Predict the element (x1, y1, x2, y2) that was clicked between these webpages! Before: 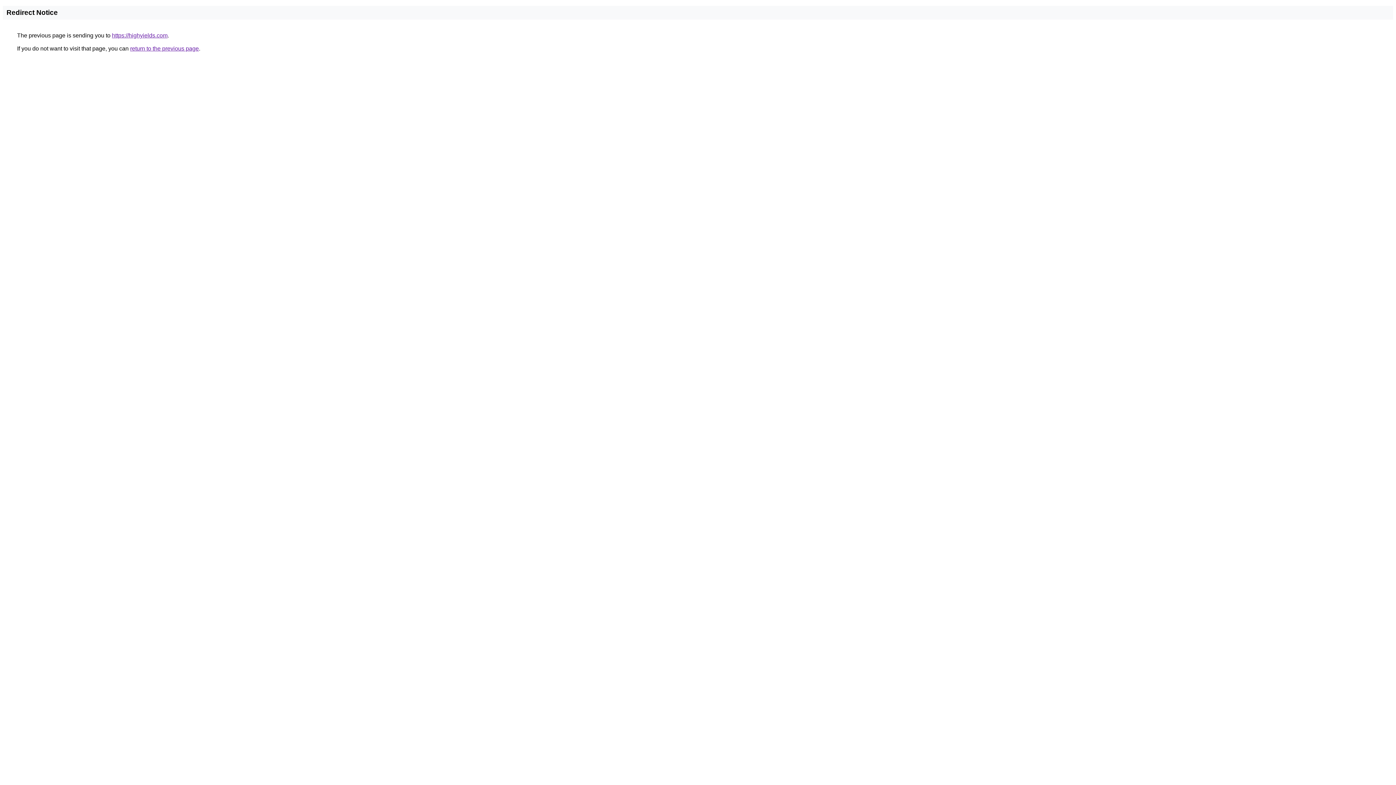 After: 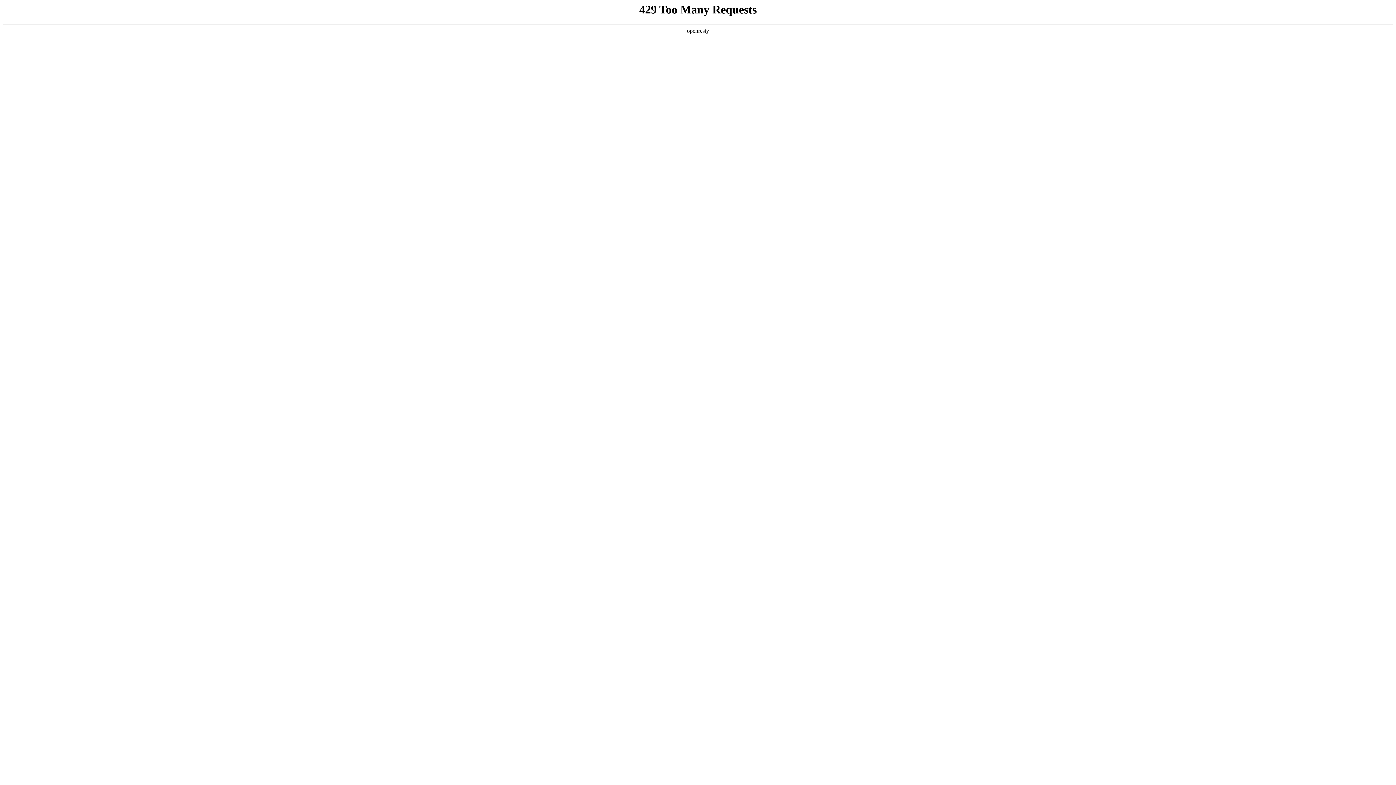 Action: bbox: (112, 32, 167, 38) label: https://highyields.com